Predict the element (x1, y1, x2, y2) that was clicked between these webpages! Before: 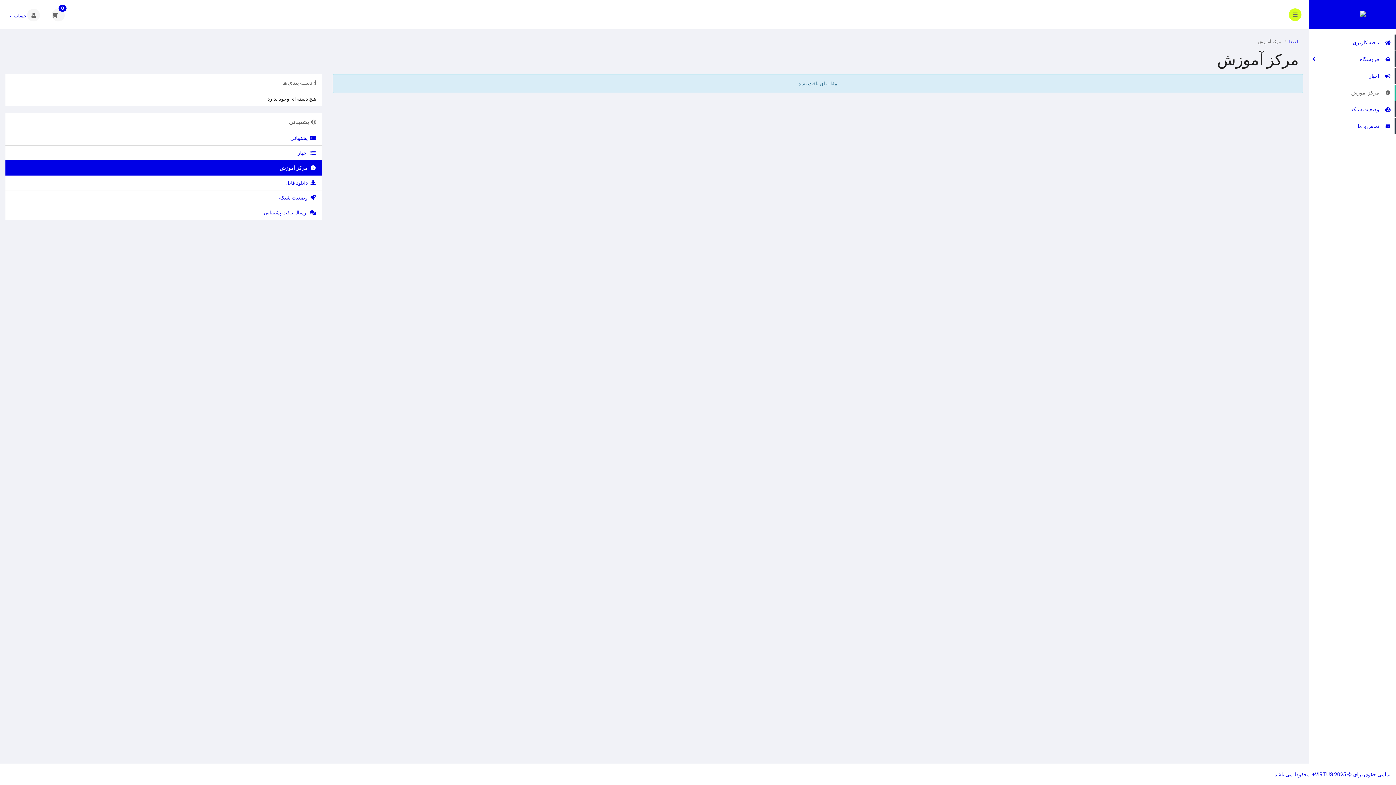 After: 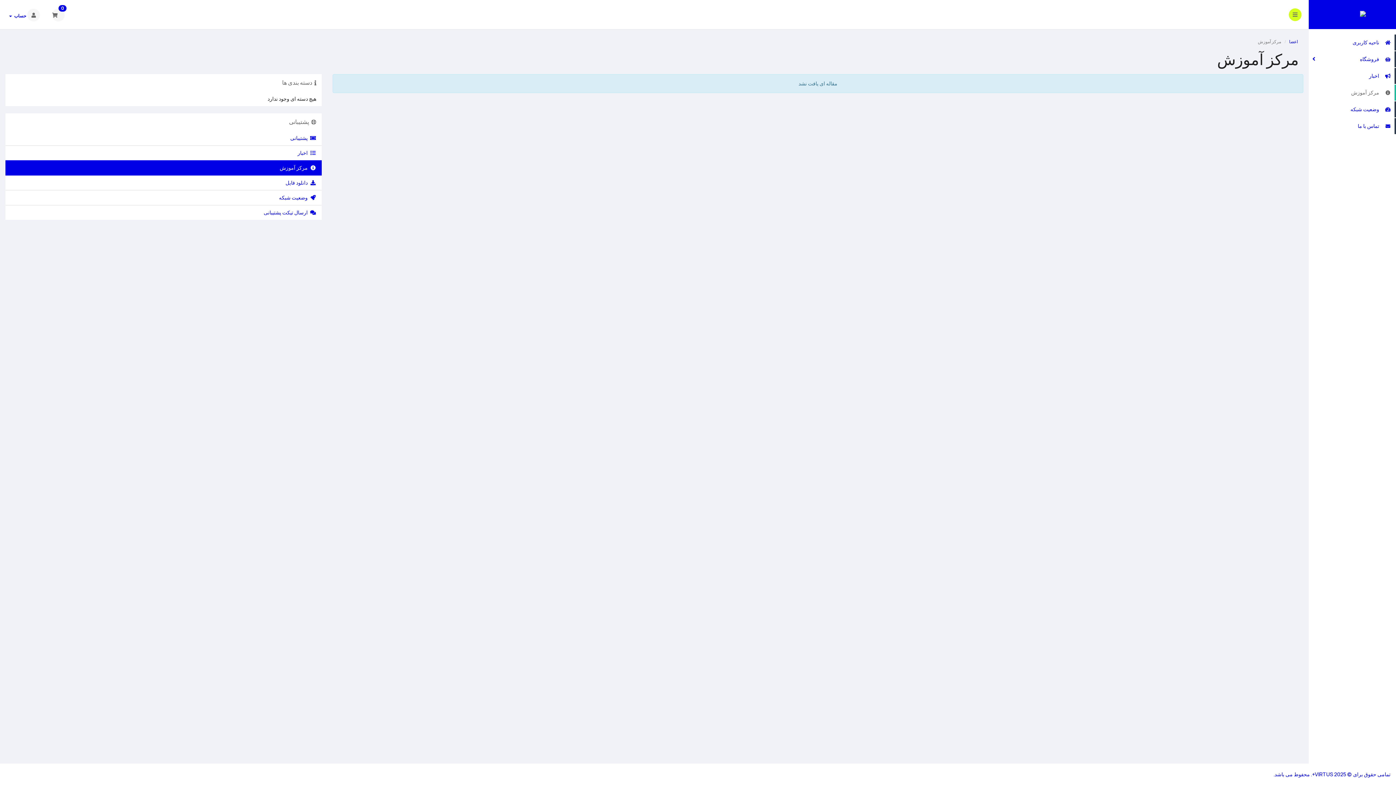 Action: bbox: (1309, 84, 1396, 100) label:   مرکز آموزش